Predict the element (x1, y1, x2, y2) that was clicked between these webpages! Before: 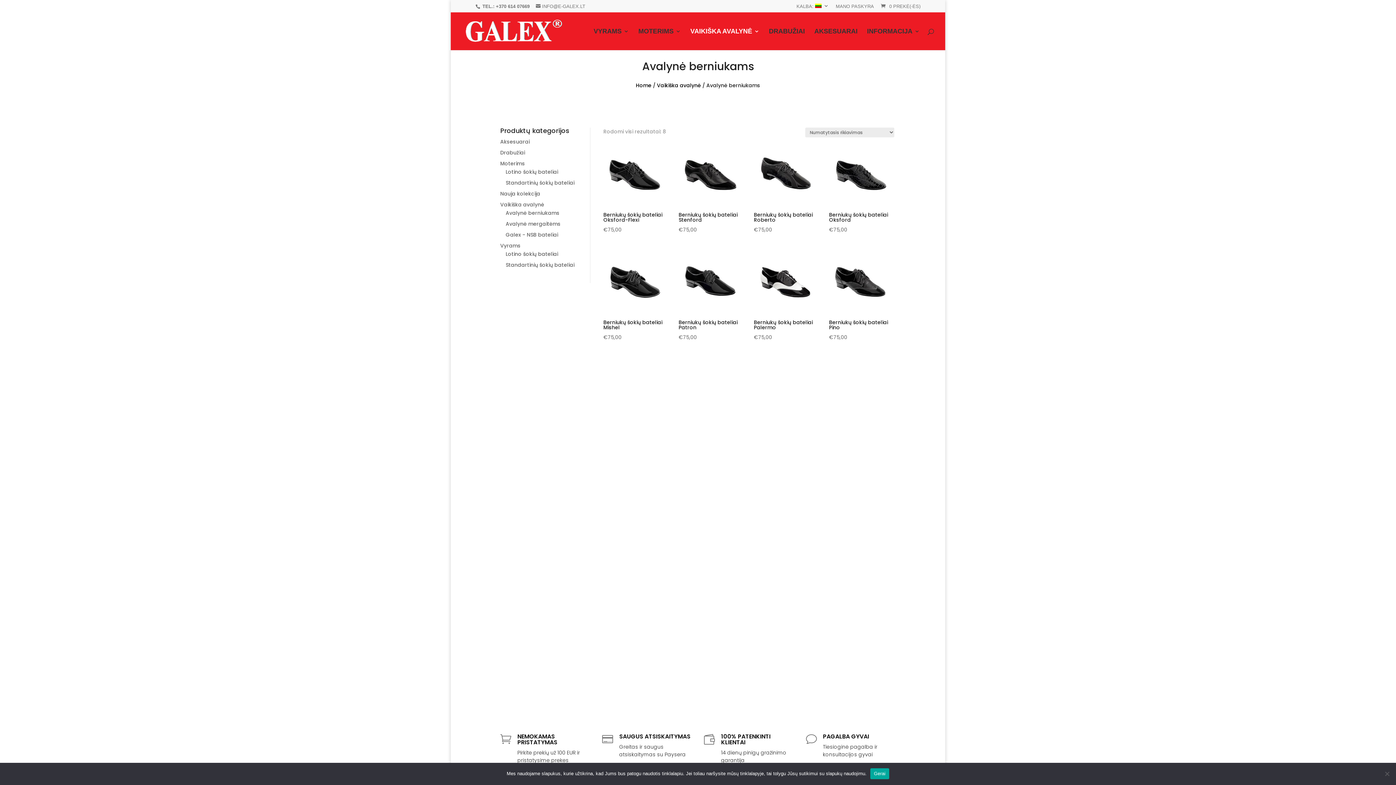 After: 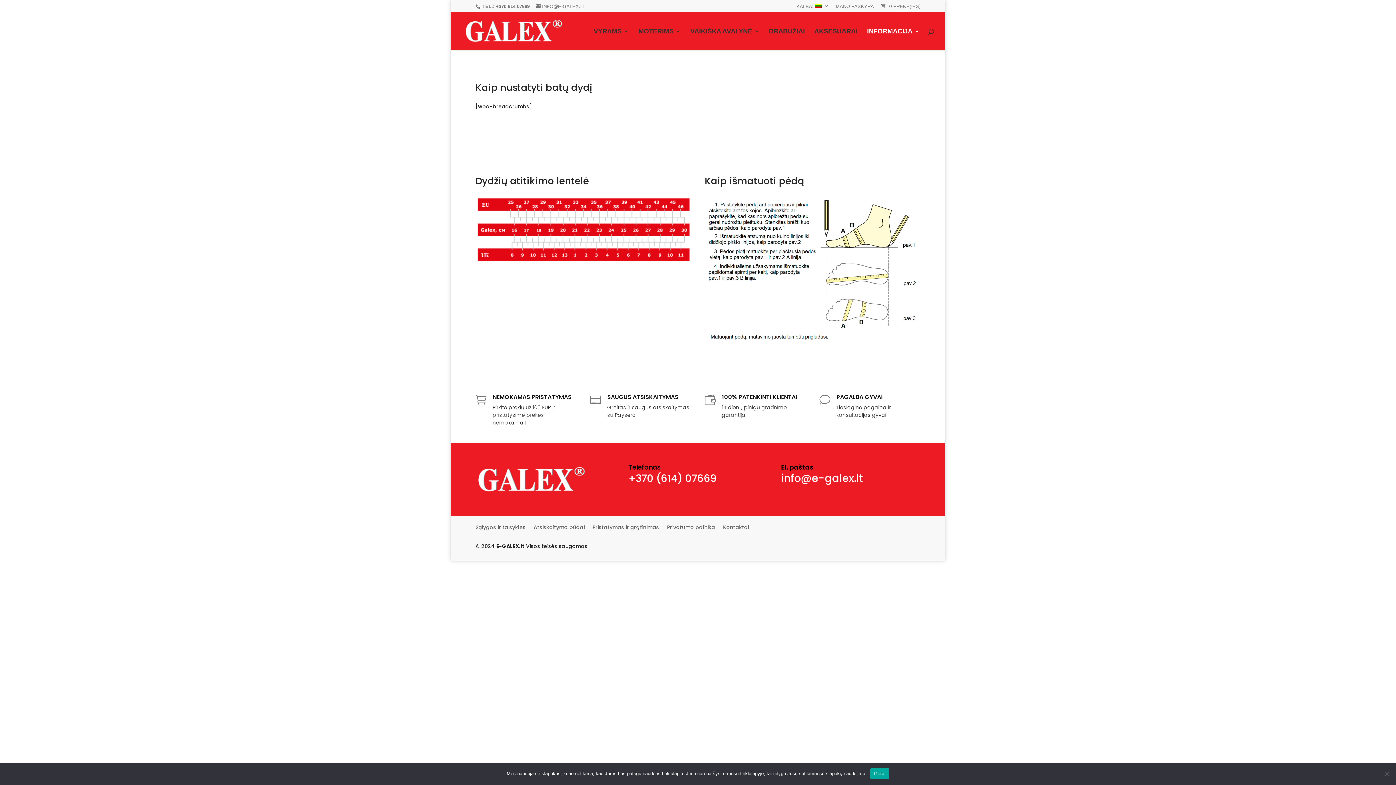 Action: bbox: (867, 28, 920, 50) label: INFORMACIJA